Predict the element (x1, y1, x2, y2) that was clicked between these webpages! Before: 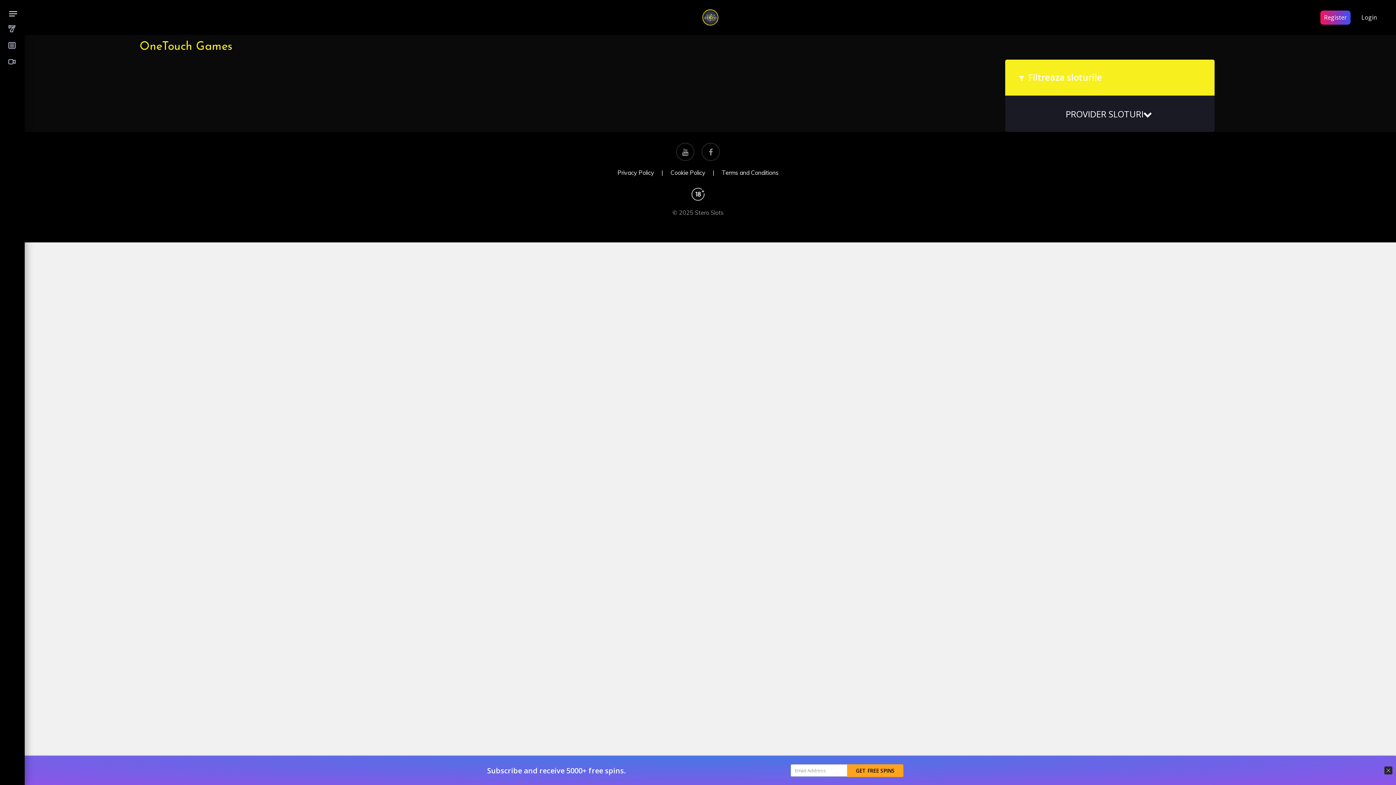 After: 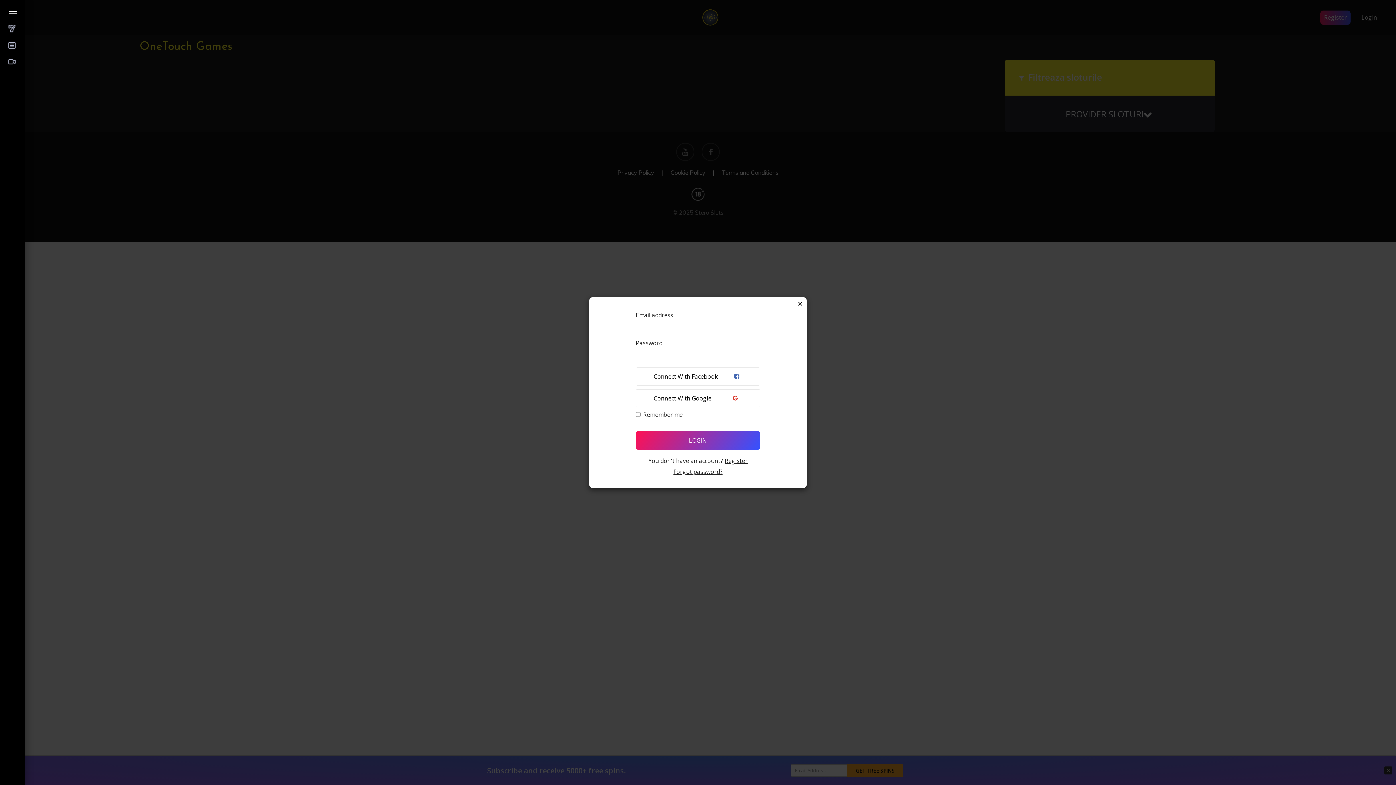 Action: bbox: (1354, 10, 1384, 24) label: Login